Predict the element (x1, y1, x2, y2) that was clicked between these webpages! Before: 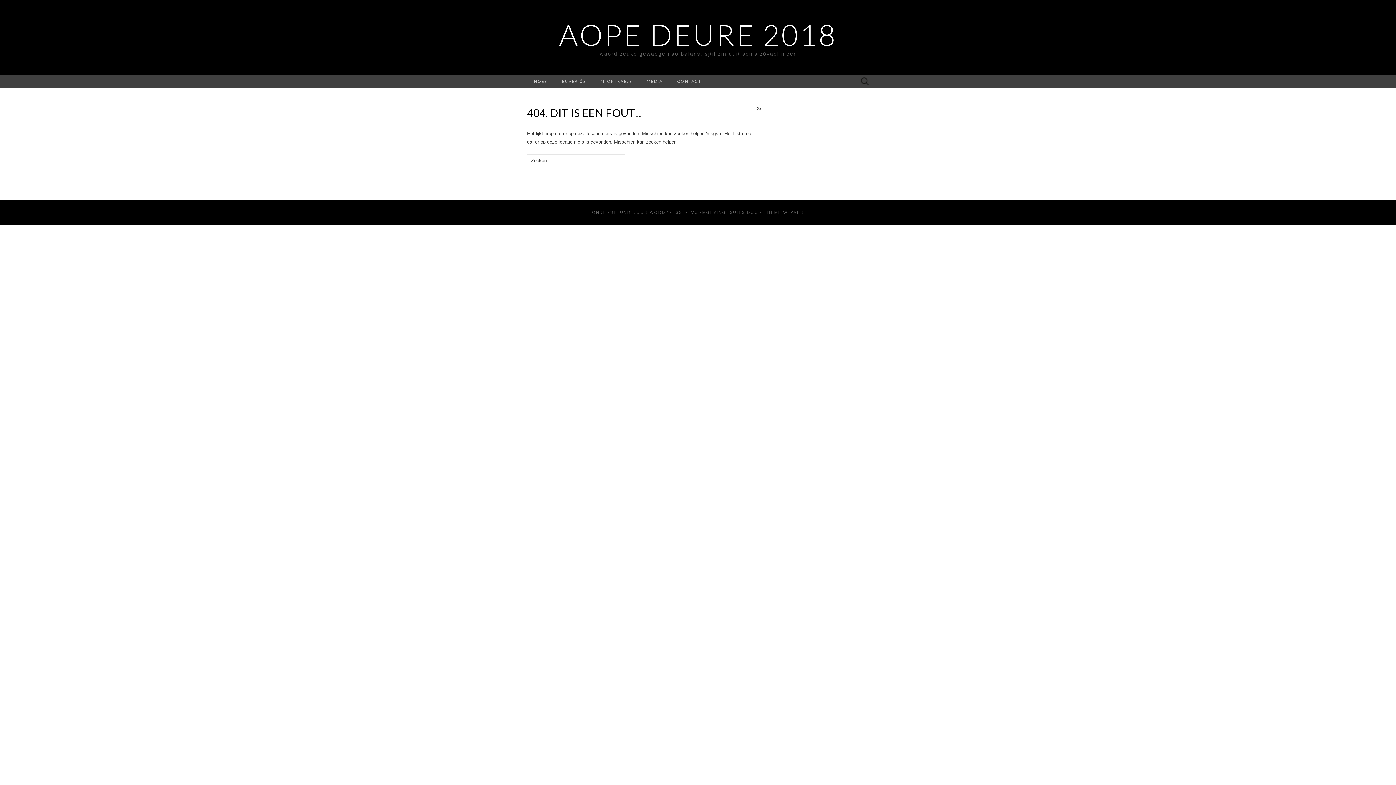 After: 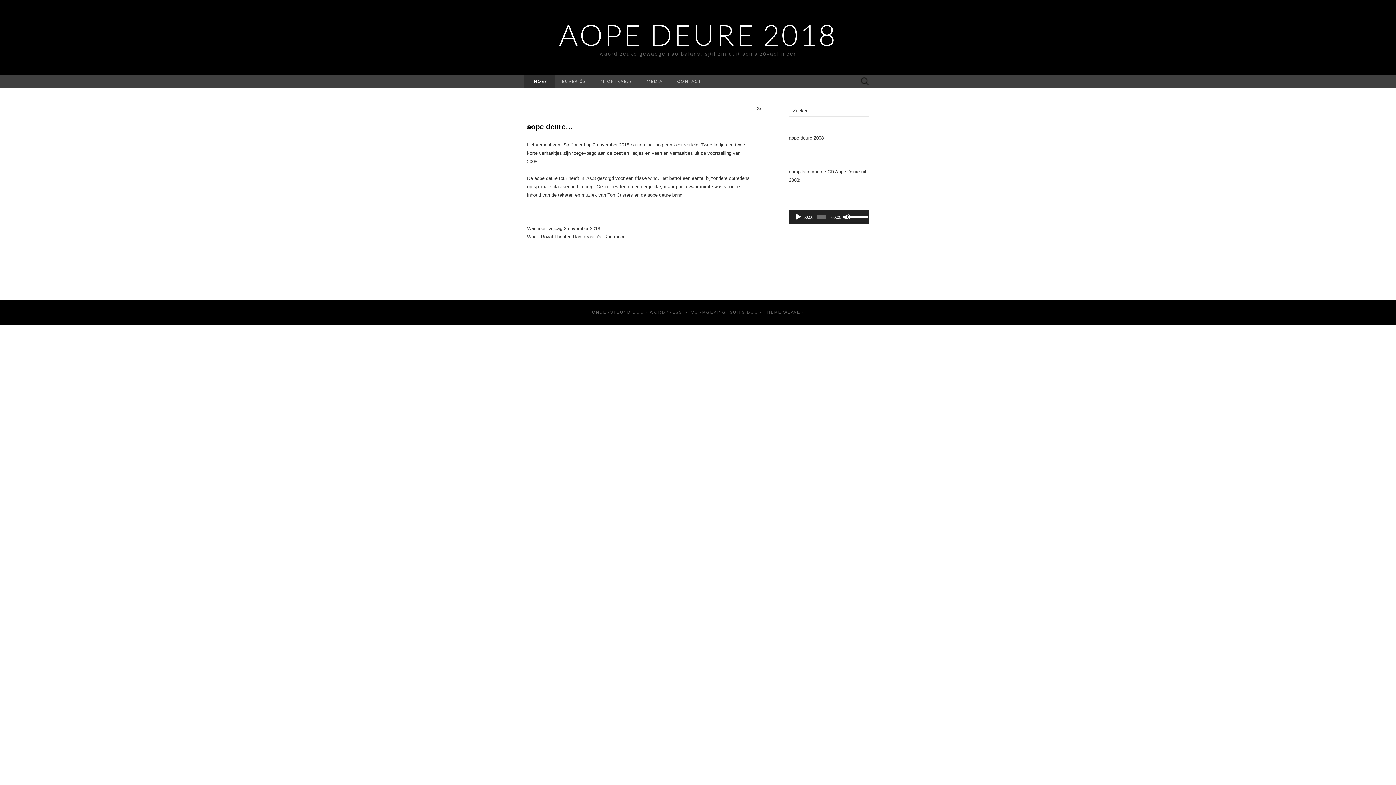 Action: label: AOPE DEURE 2018 bbox: (559, 17, 837, 52)